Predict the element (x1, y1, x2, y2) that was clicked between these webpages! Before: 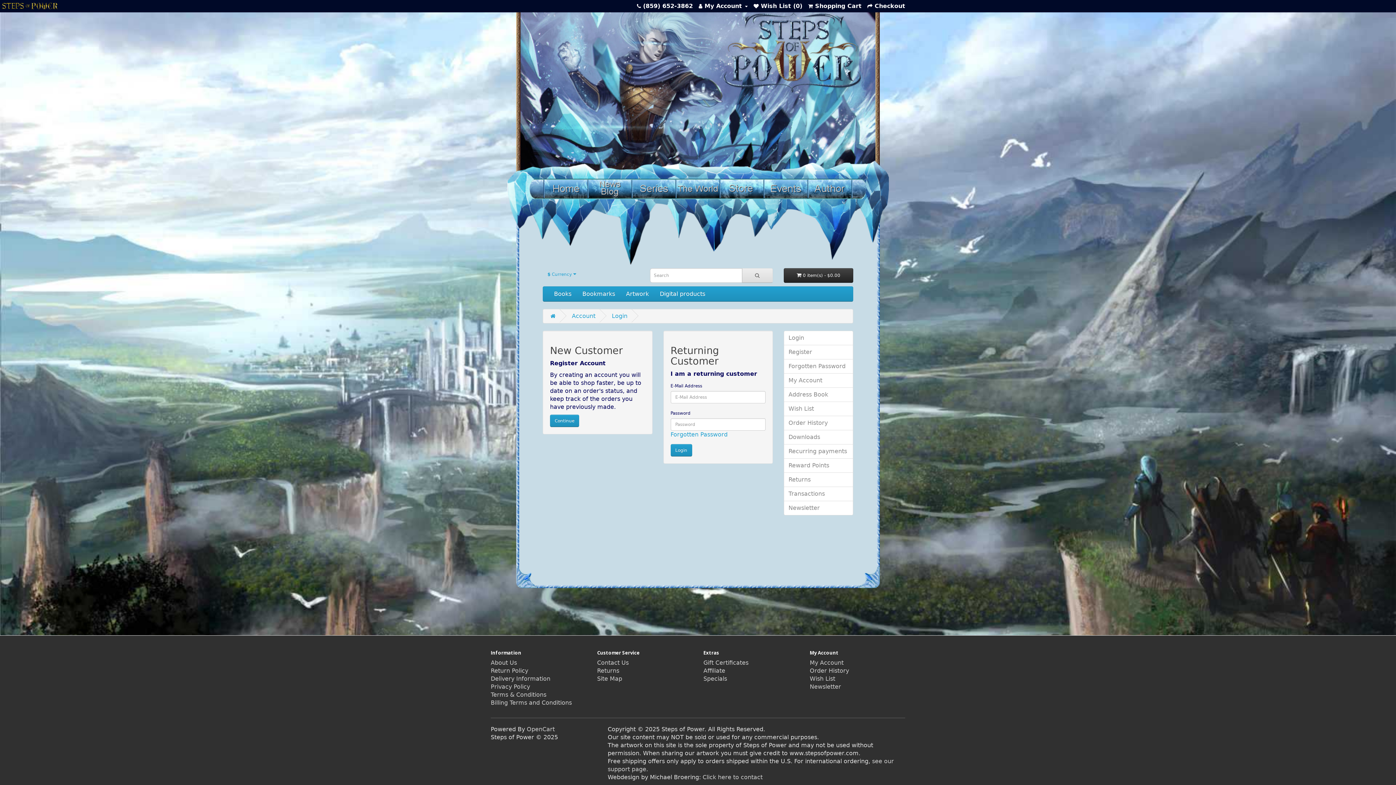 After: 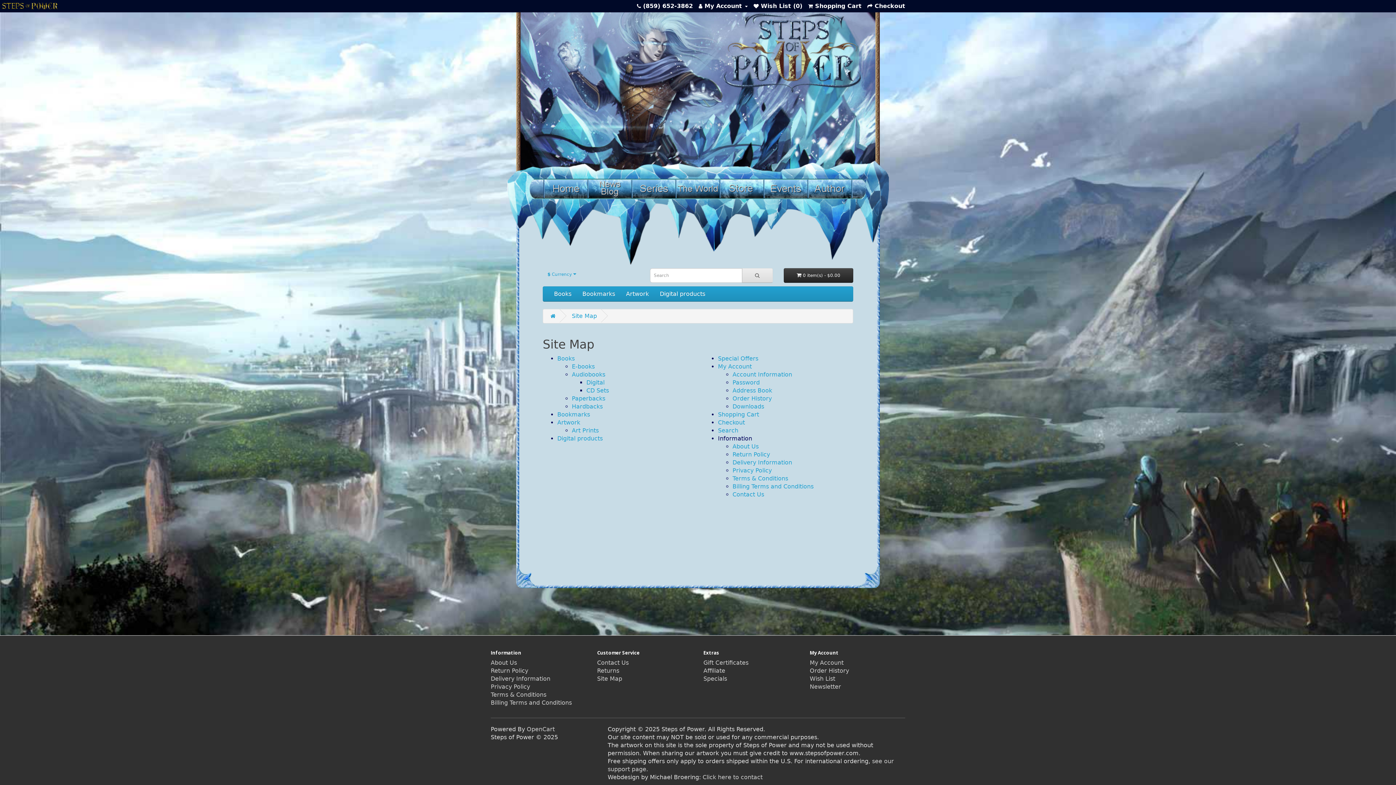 Action: bbox: (597, 675, 622, 682) label: Site Map